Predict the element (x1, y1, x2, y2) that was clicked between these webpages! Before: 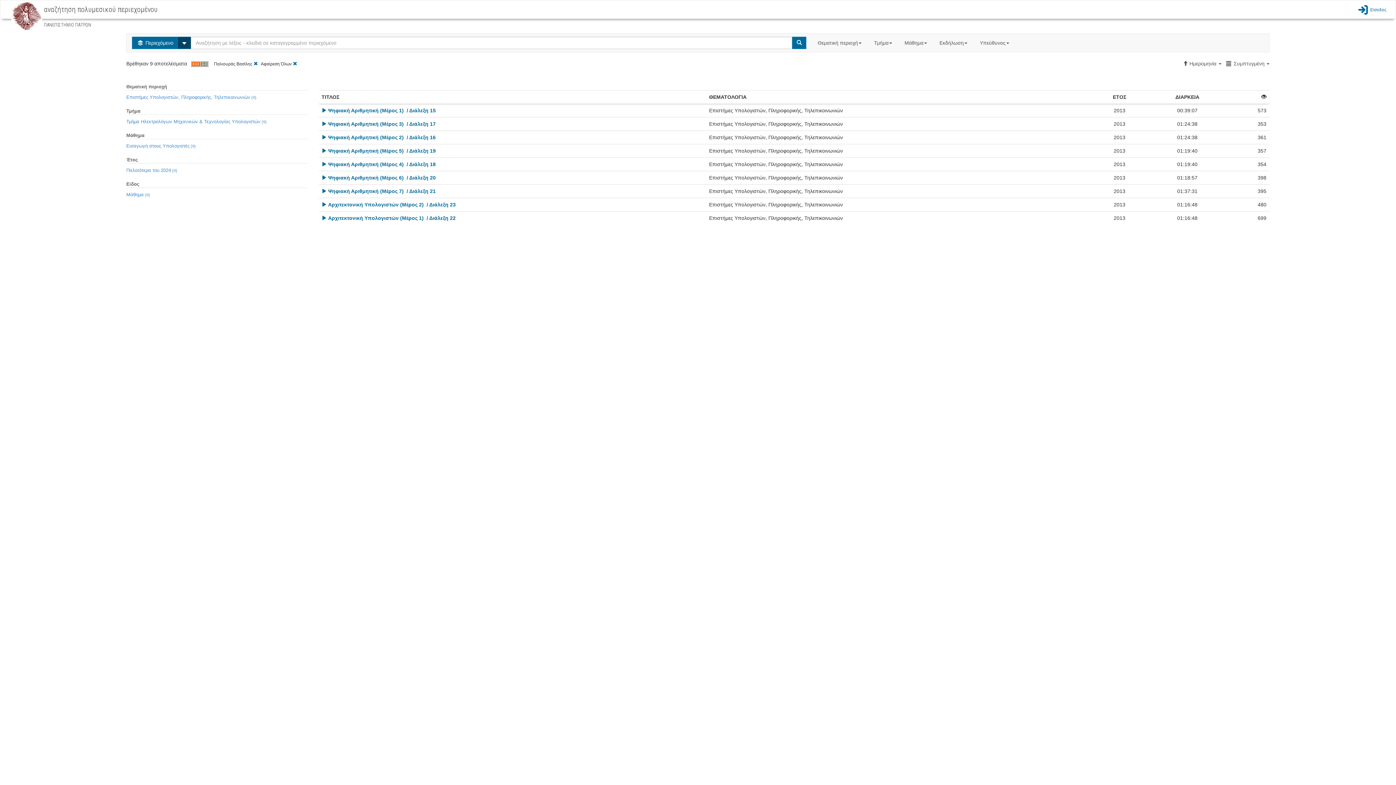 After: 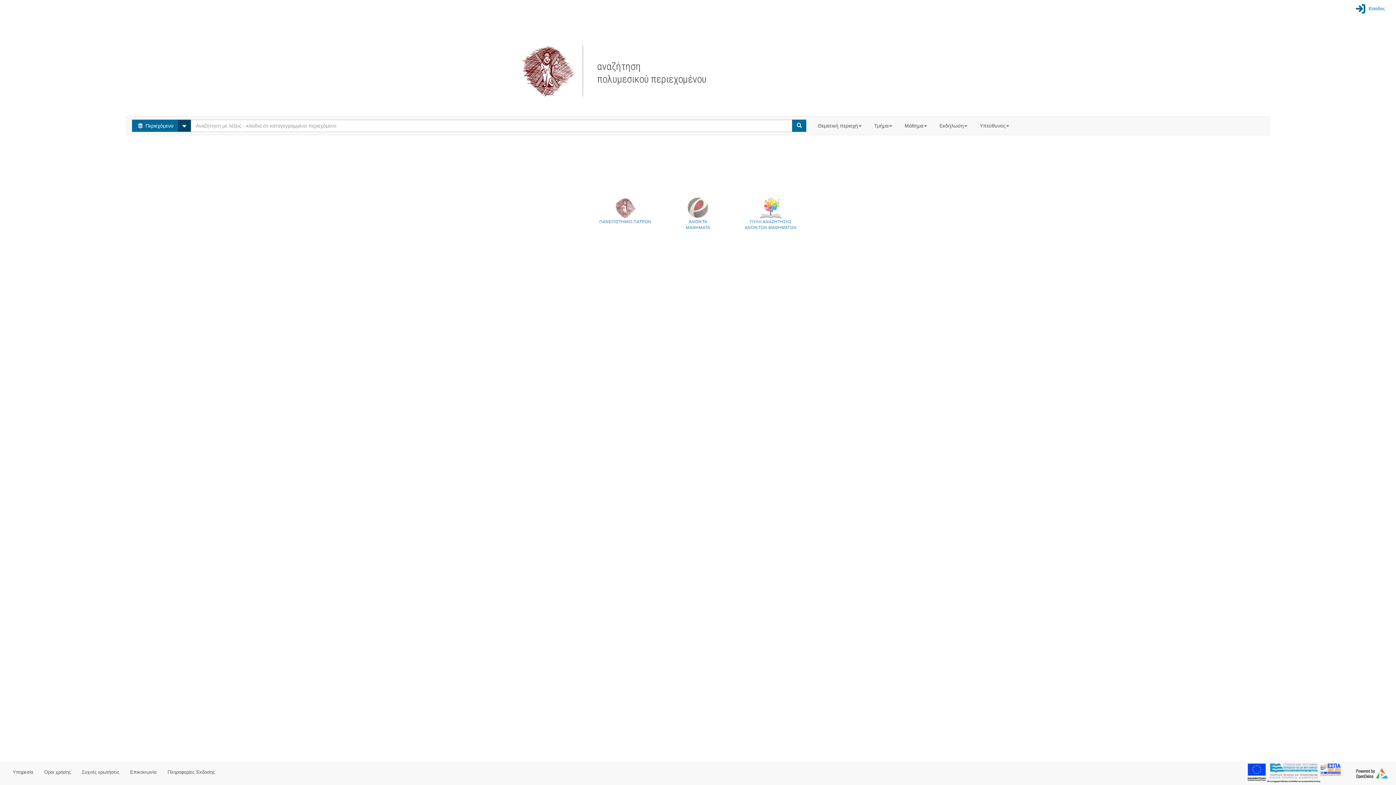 Action: bbox: (11, 12, 42, 18)